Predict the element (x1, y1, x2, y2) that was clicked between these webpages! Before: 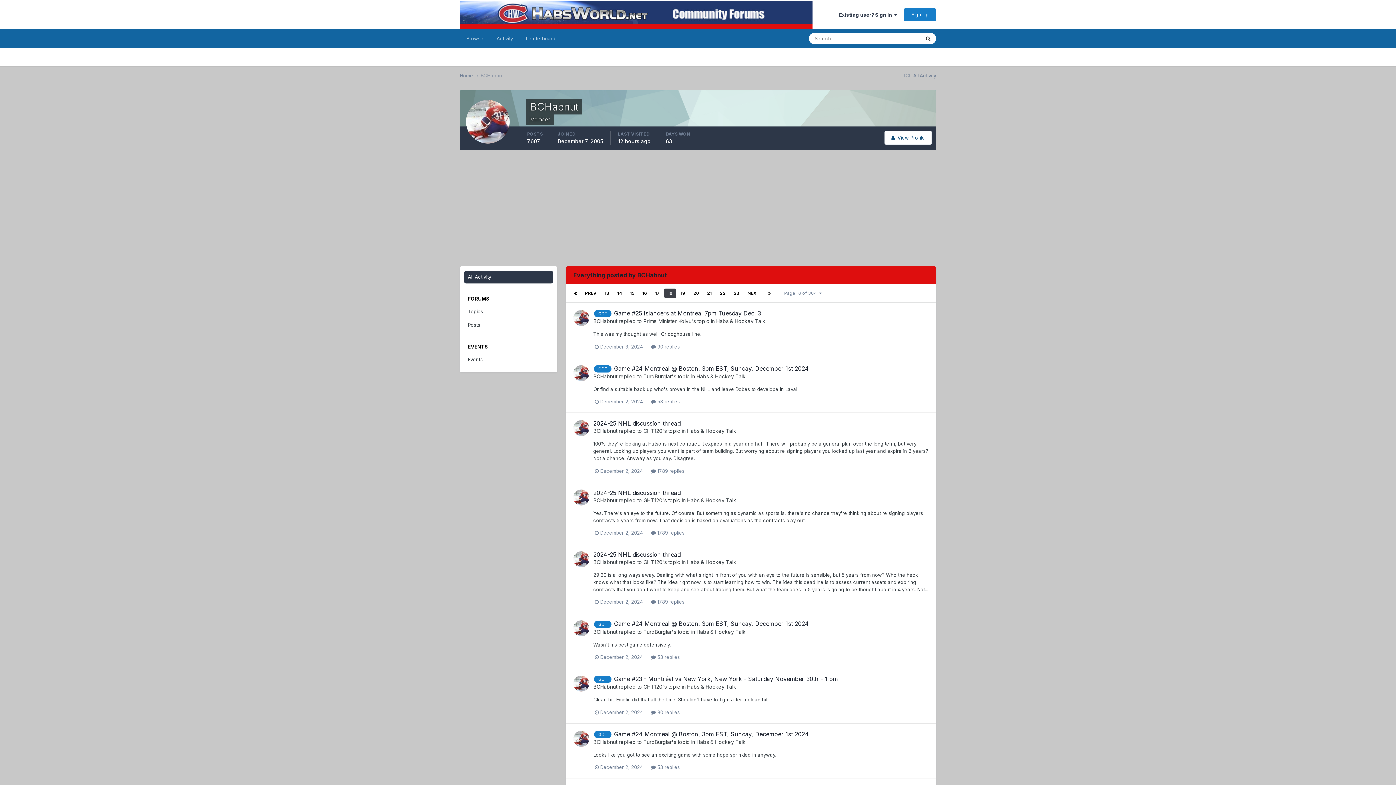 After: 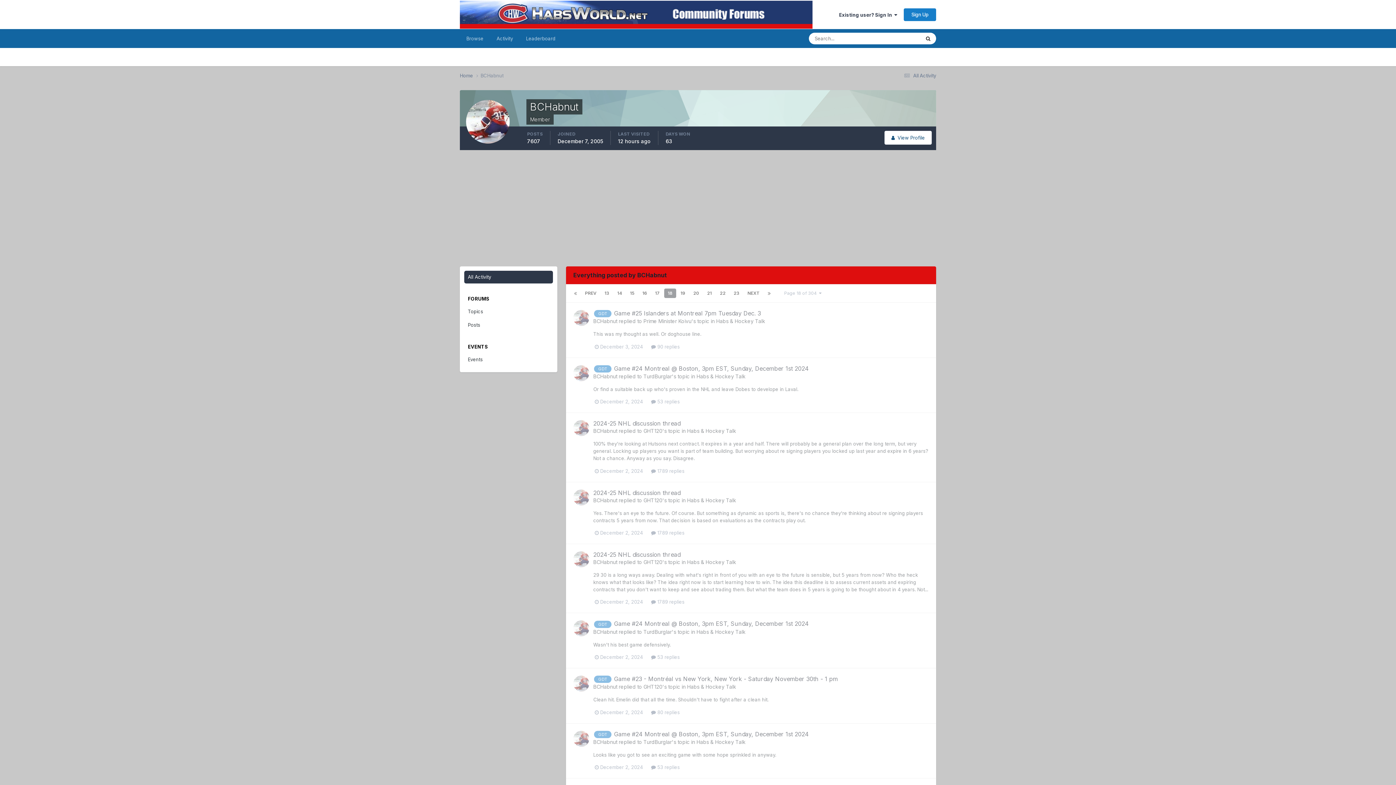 Action: label: 21 bbox: (703, 288, 715, 298)